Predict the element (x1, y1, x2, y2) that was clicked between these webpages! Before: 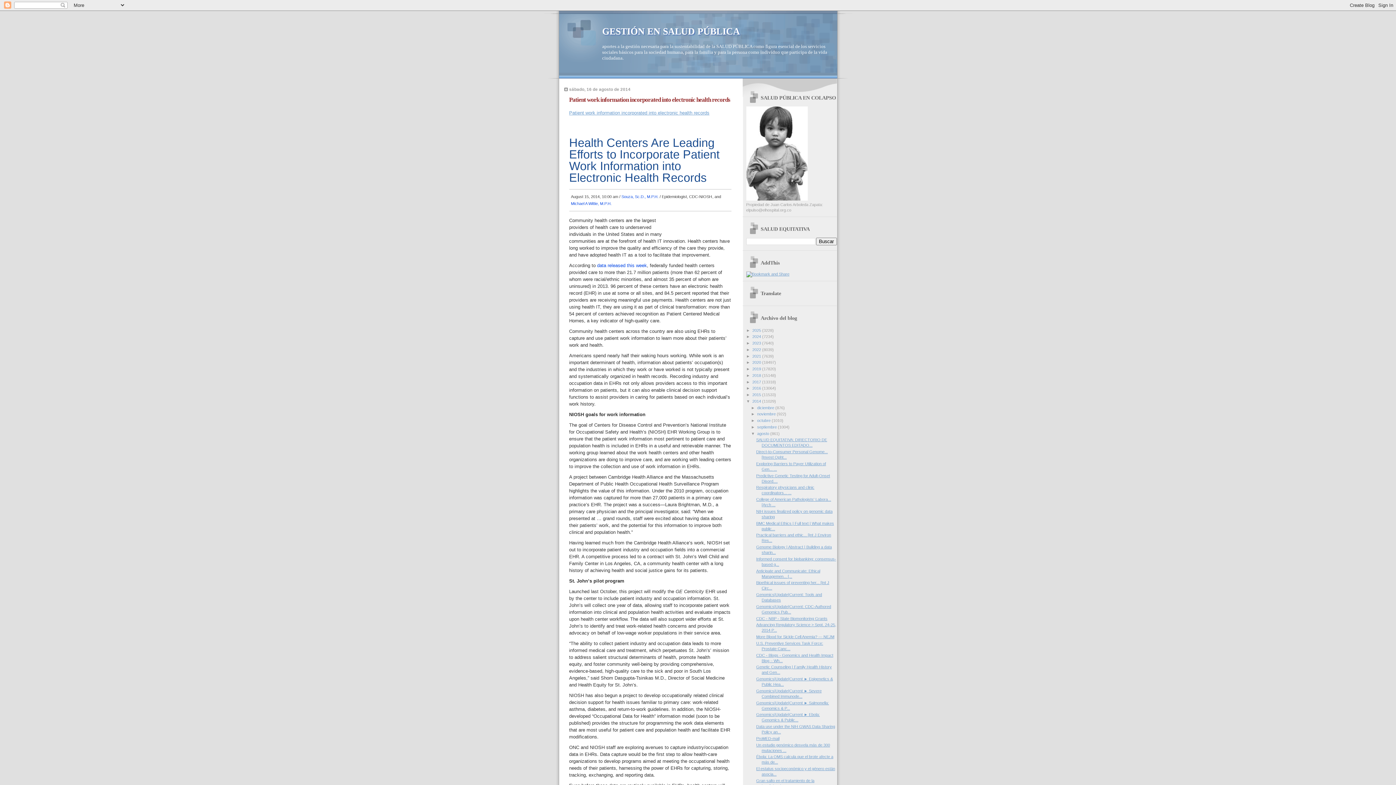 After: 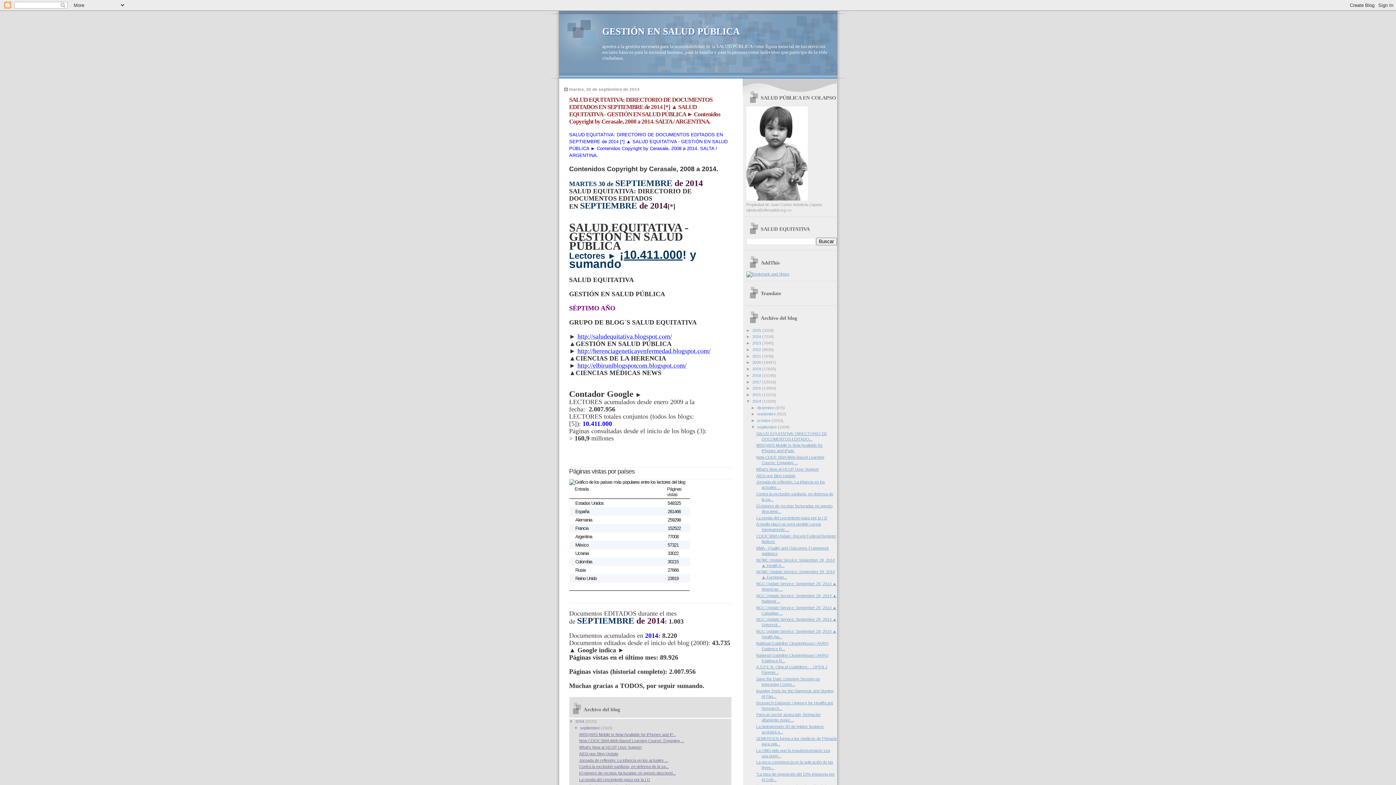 Action: bbox: (757, 425, 778, 429) label: septiembre 